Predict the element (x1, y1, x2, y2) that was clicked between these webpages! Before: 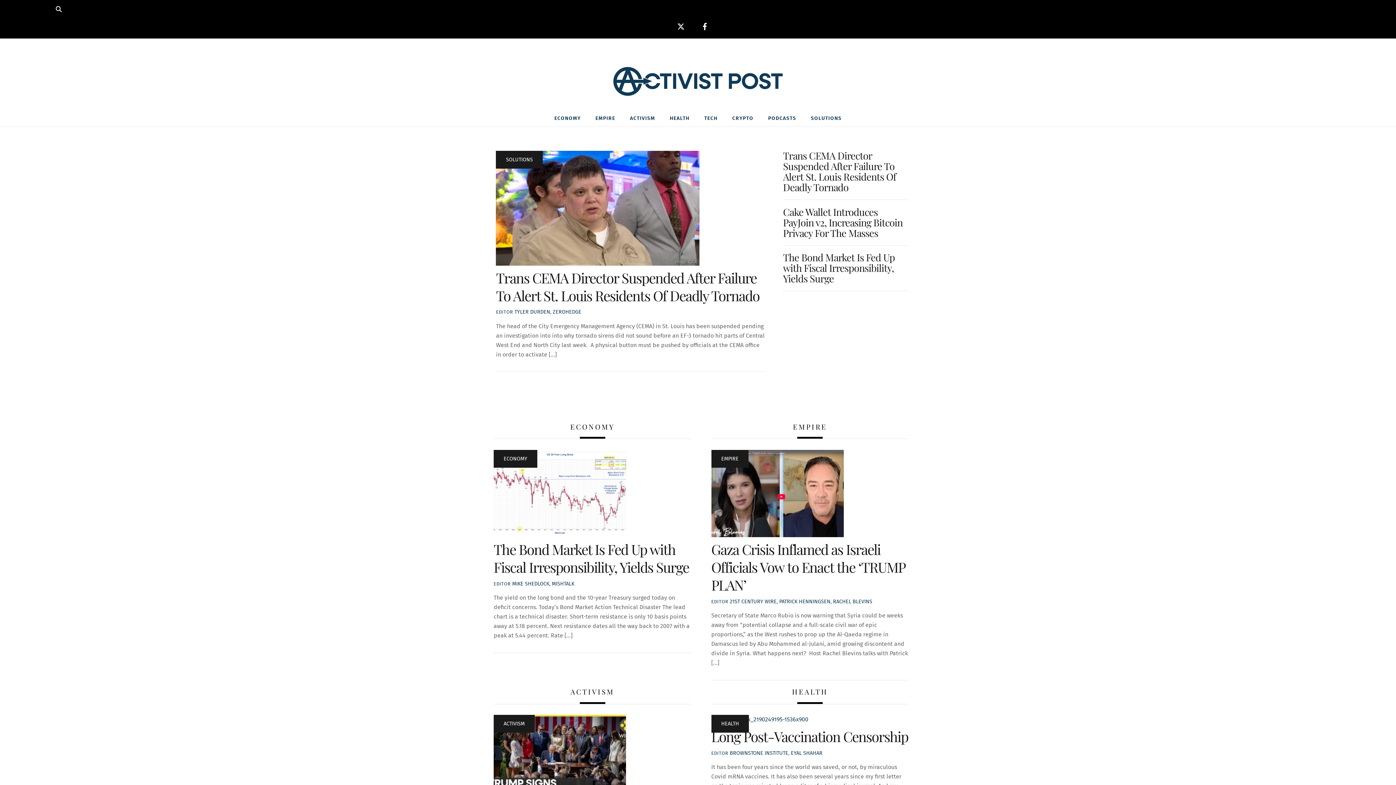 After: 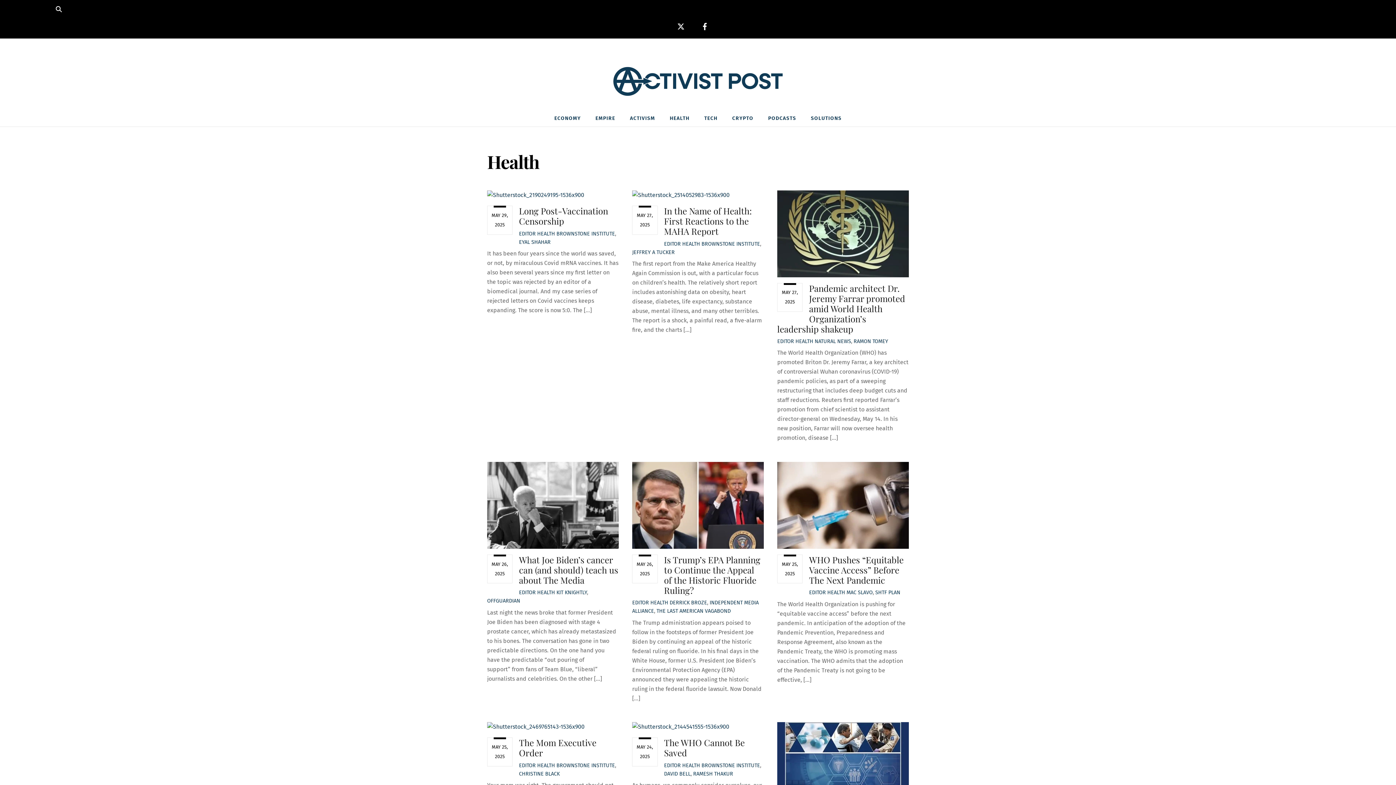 Action: label: HEALTH bbox: (711, 715, 749, 733)